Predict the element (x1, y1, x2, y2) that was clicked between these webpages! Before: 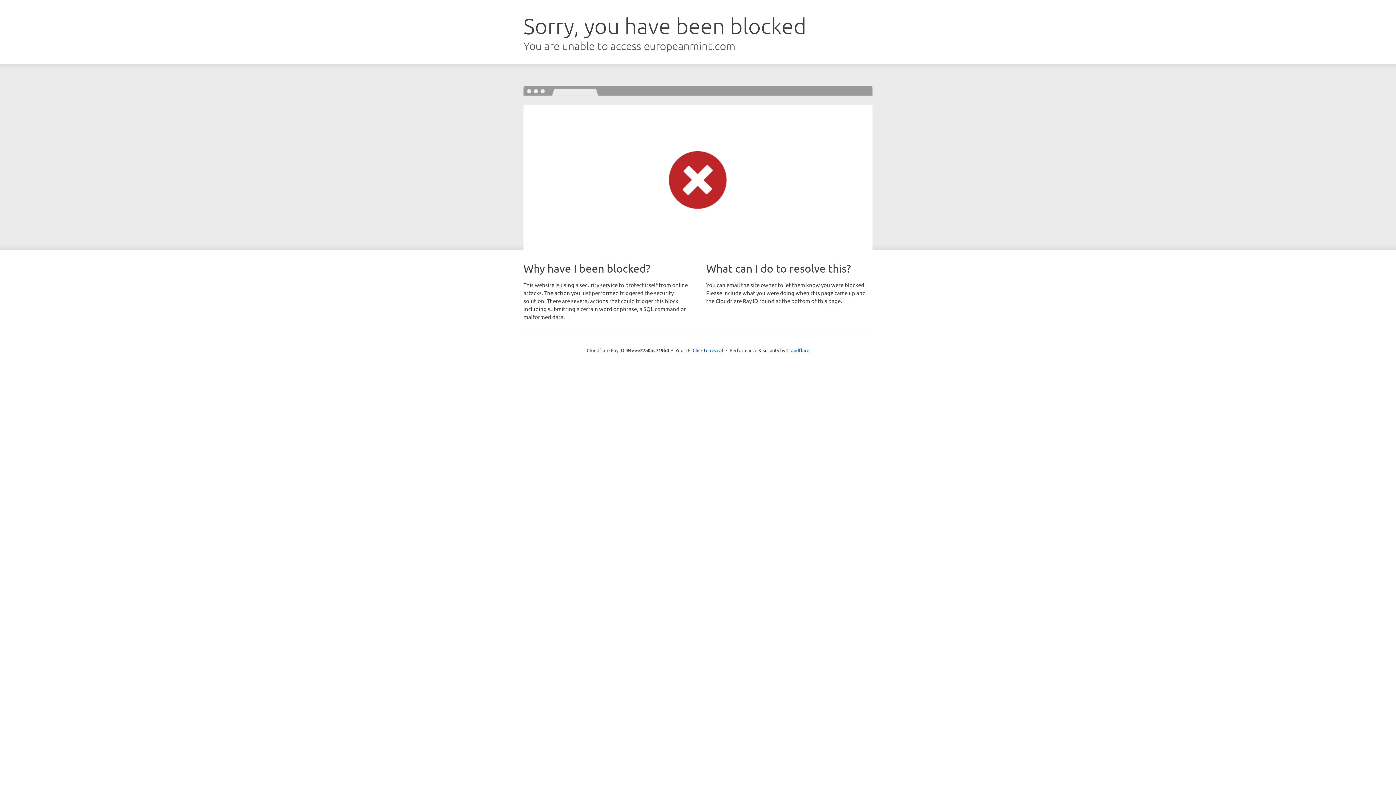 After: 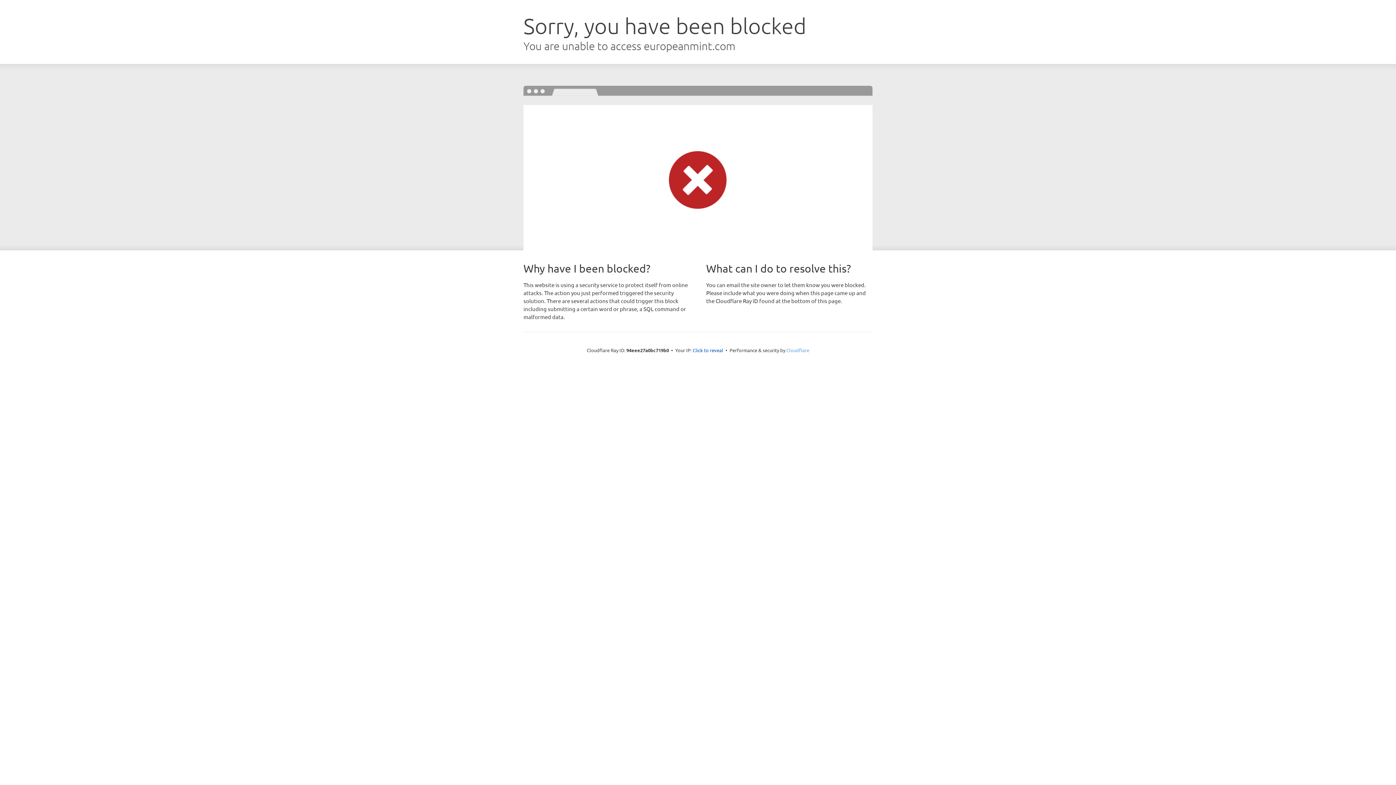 Action: bbox: (786, 347, 809, 353) label: Cloudflare